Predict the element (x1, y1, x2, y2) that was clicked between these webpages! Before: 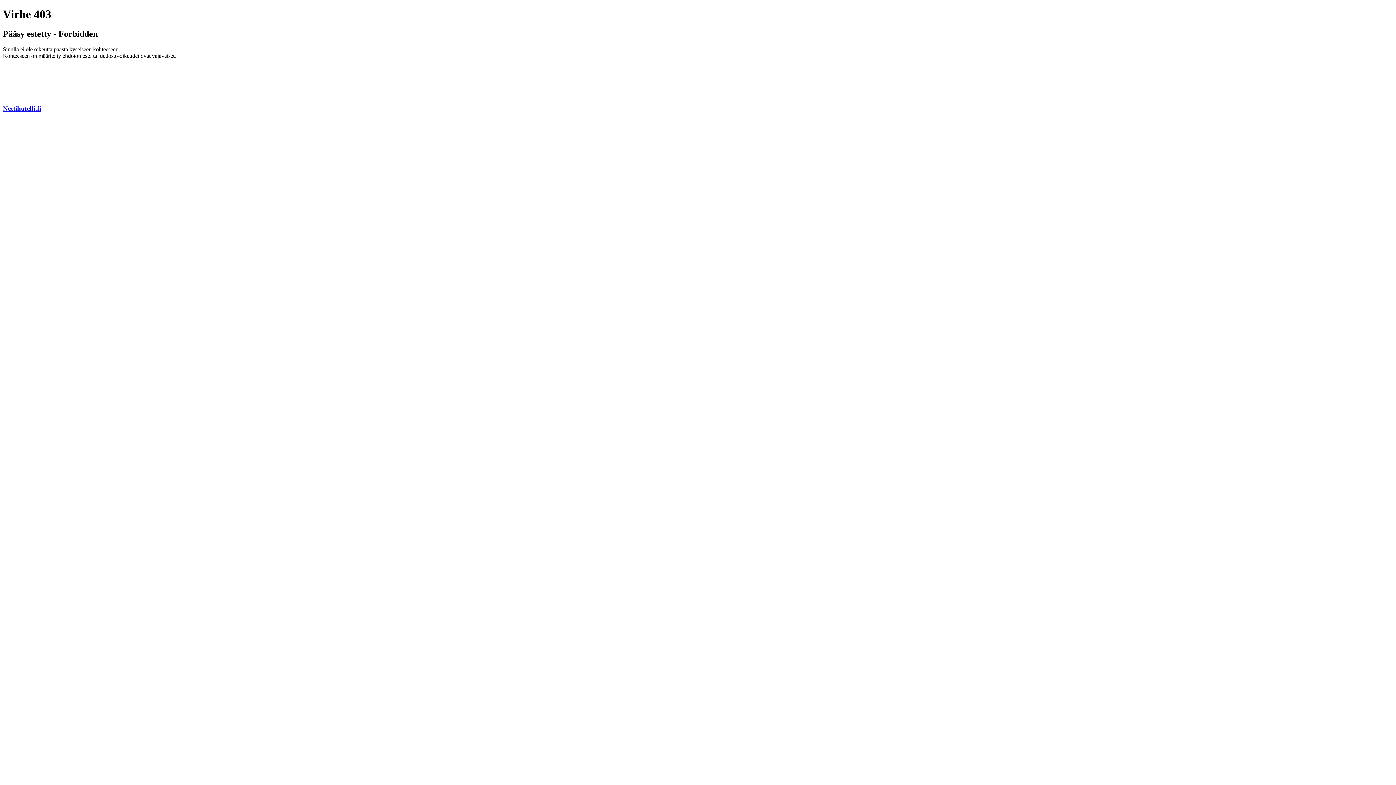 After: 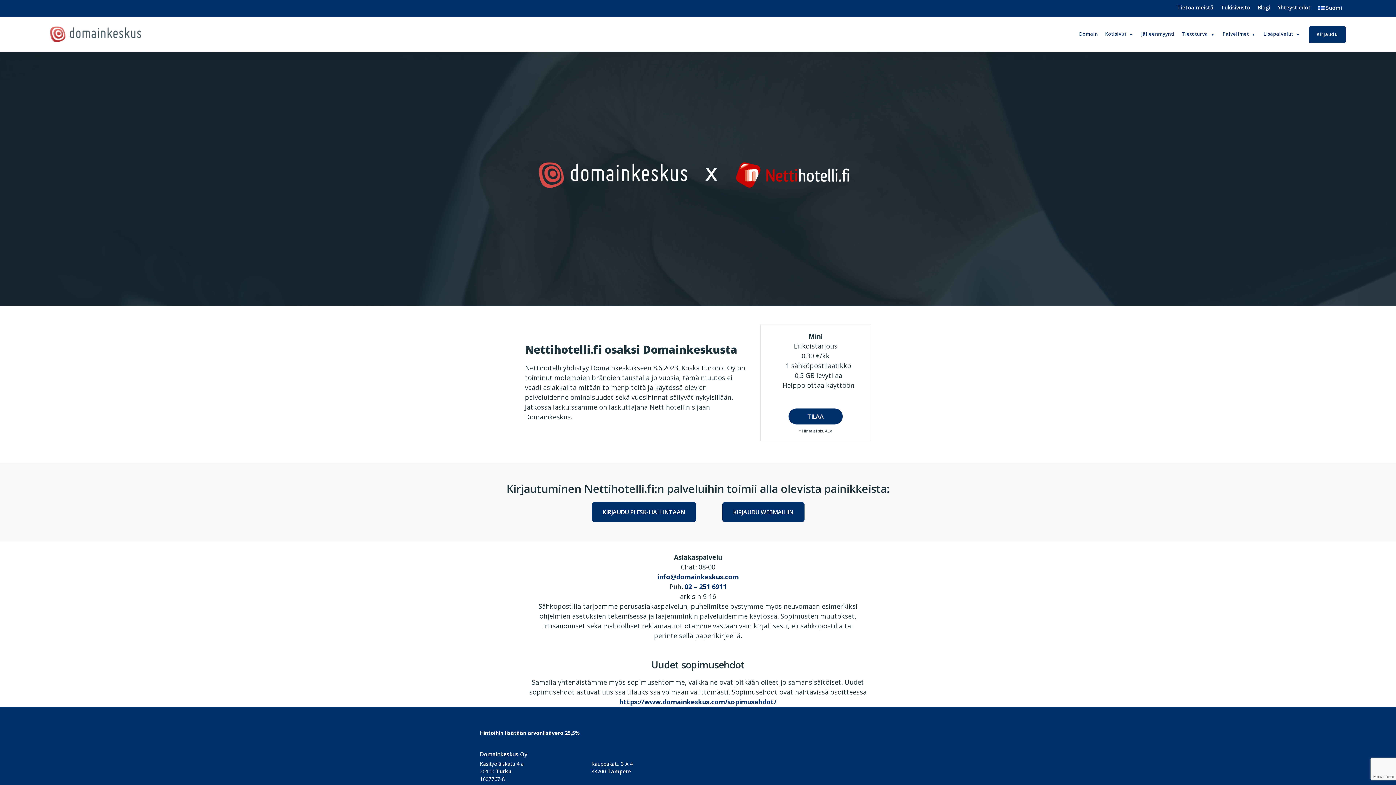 Action: bbox: (2, 104, 41, 112) label: Nettihotelli.fi